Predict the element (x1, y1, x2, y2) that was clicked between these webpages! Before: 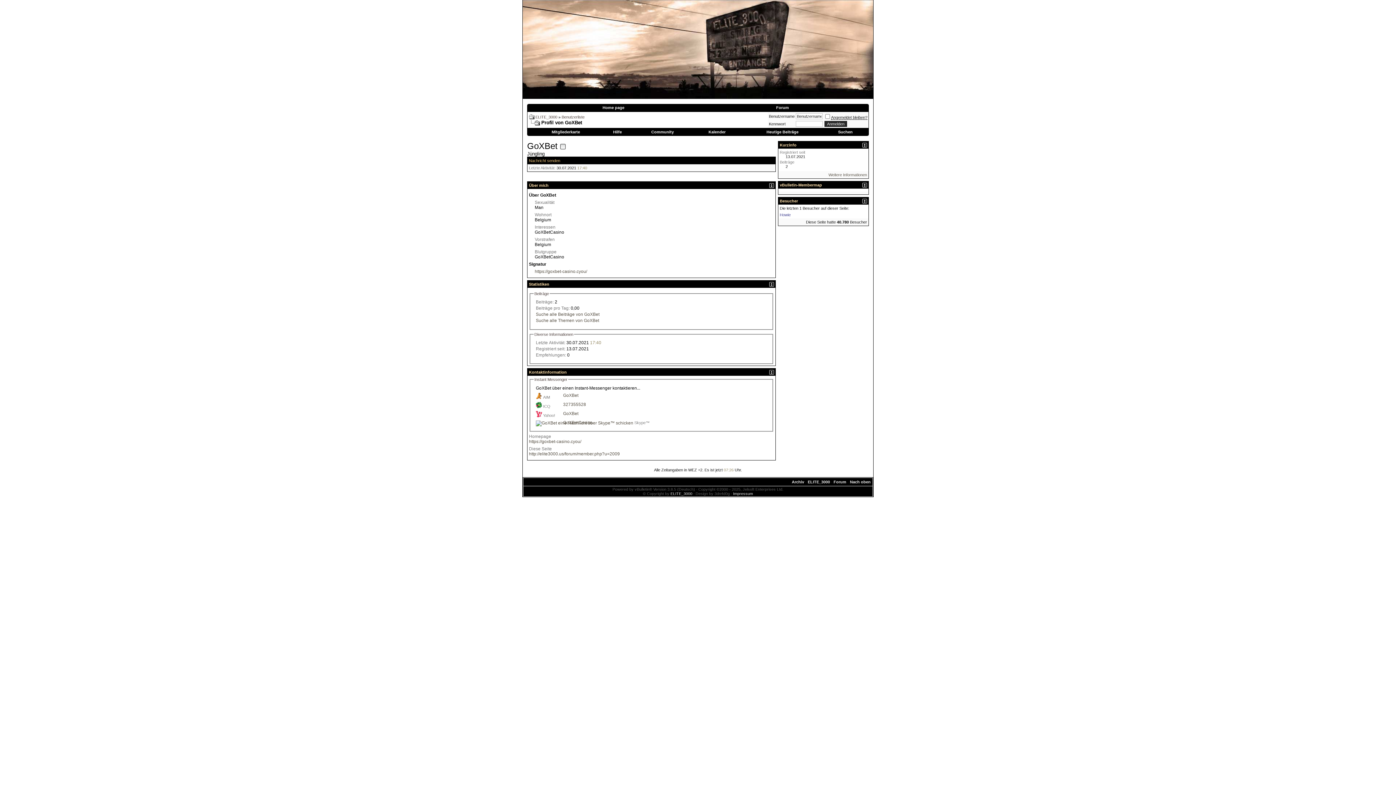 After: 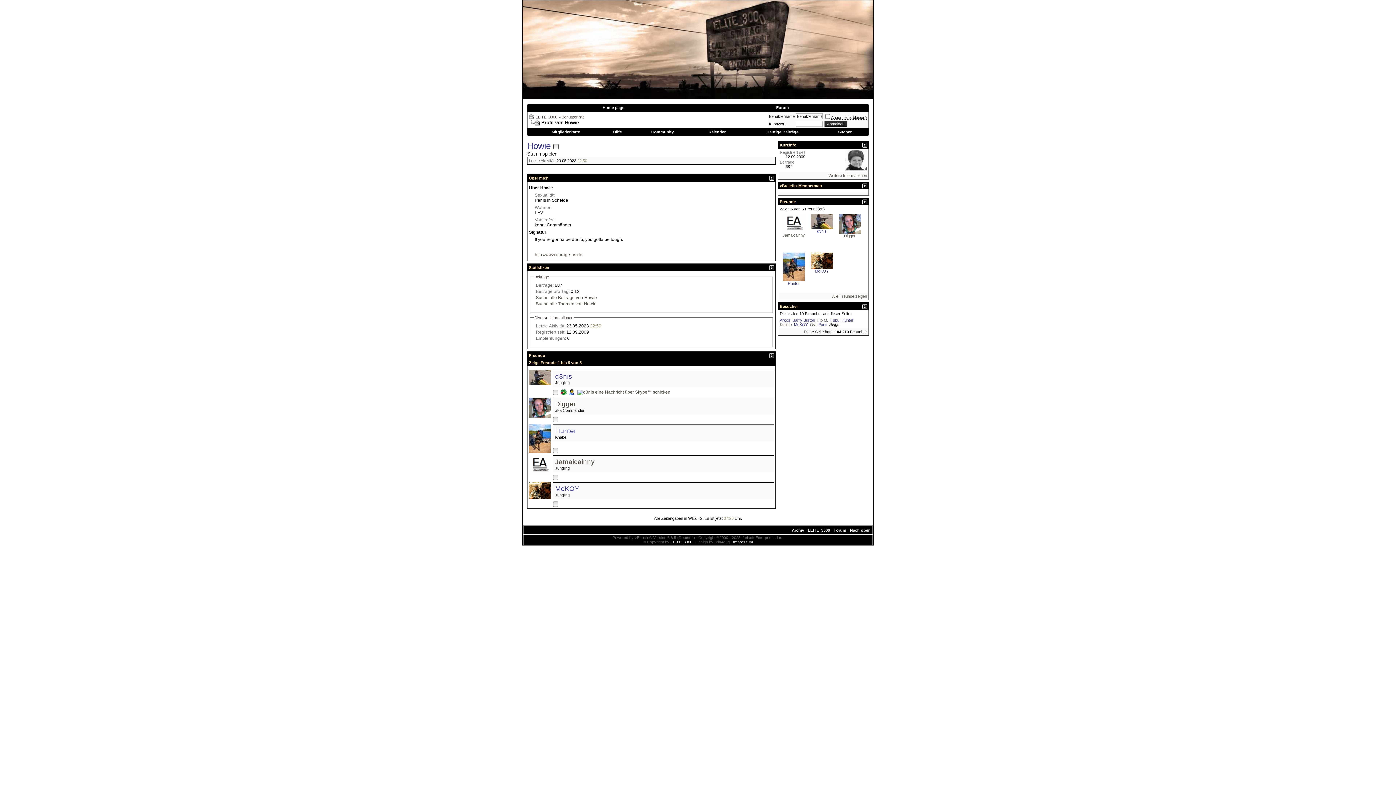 Action: label: Howie bbox: (780, 212, 790, 217)